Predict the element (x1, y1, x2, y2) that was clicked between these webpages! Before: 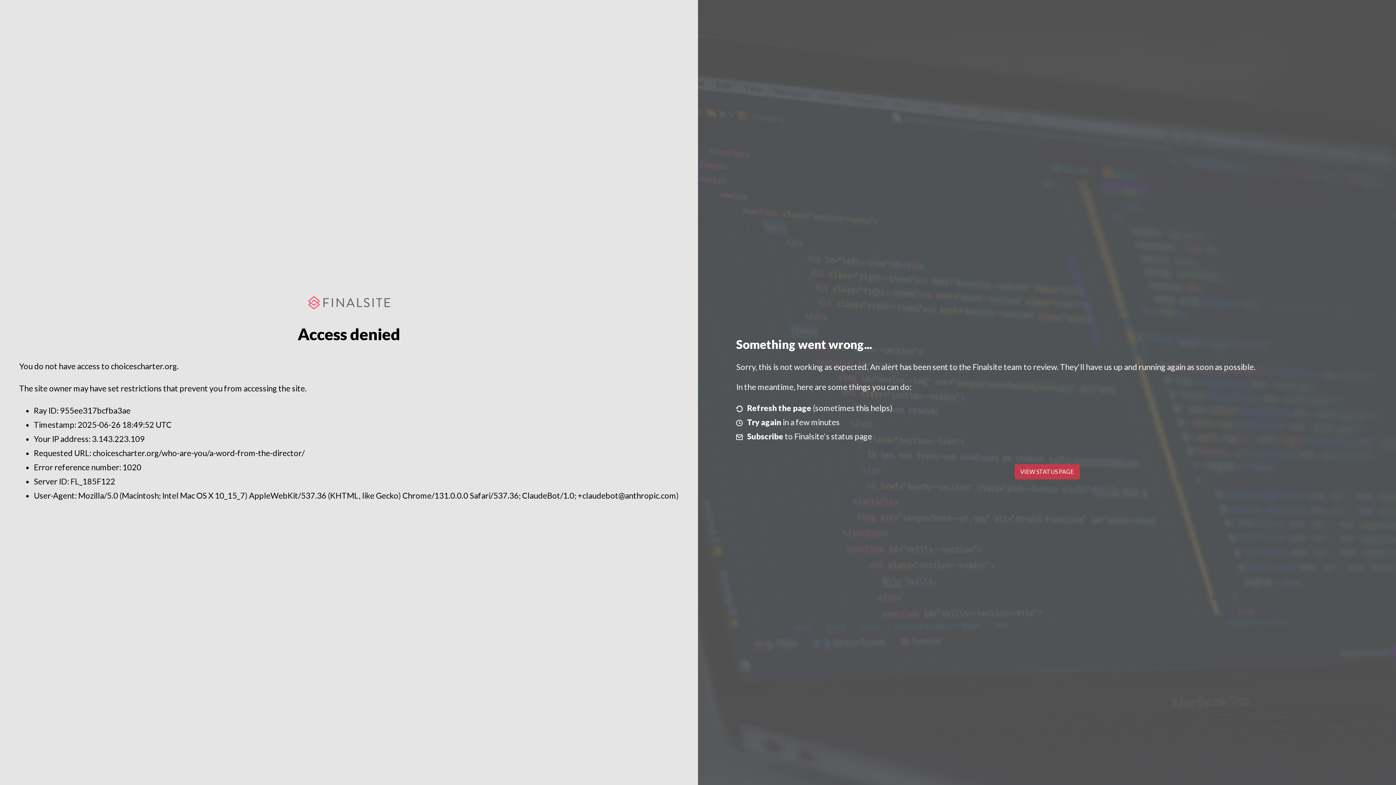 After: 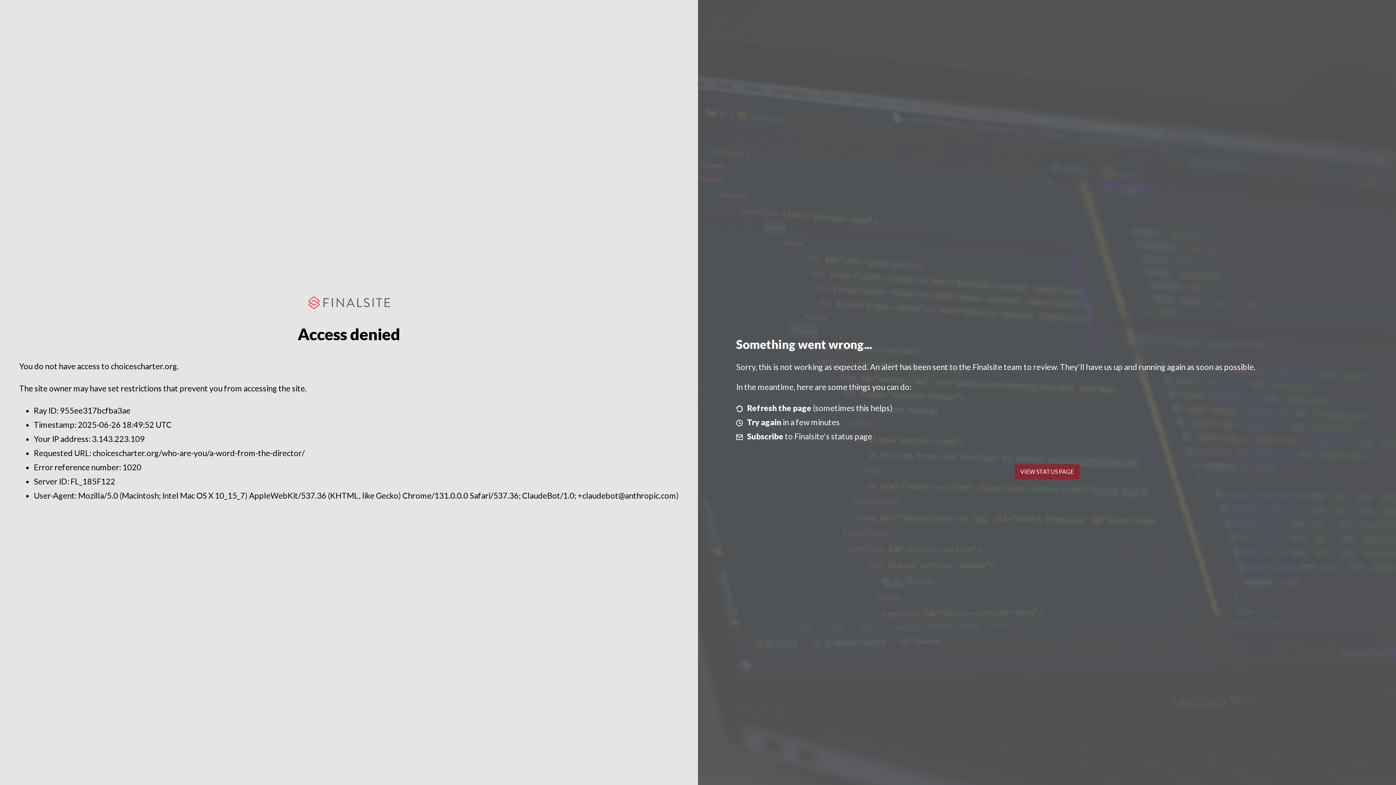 Action: bbox: (1014, 464, 1079, 479) label: VIEW STATUS PAGE